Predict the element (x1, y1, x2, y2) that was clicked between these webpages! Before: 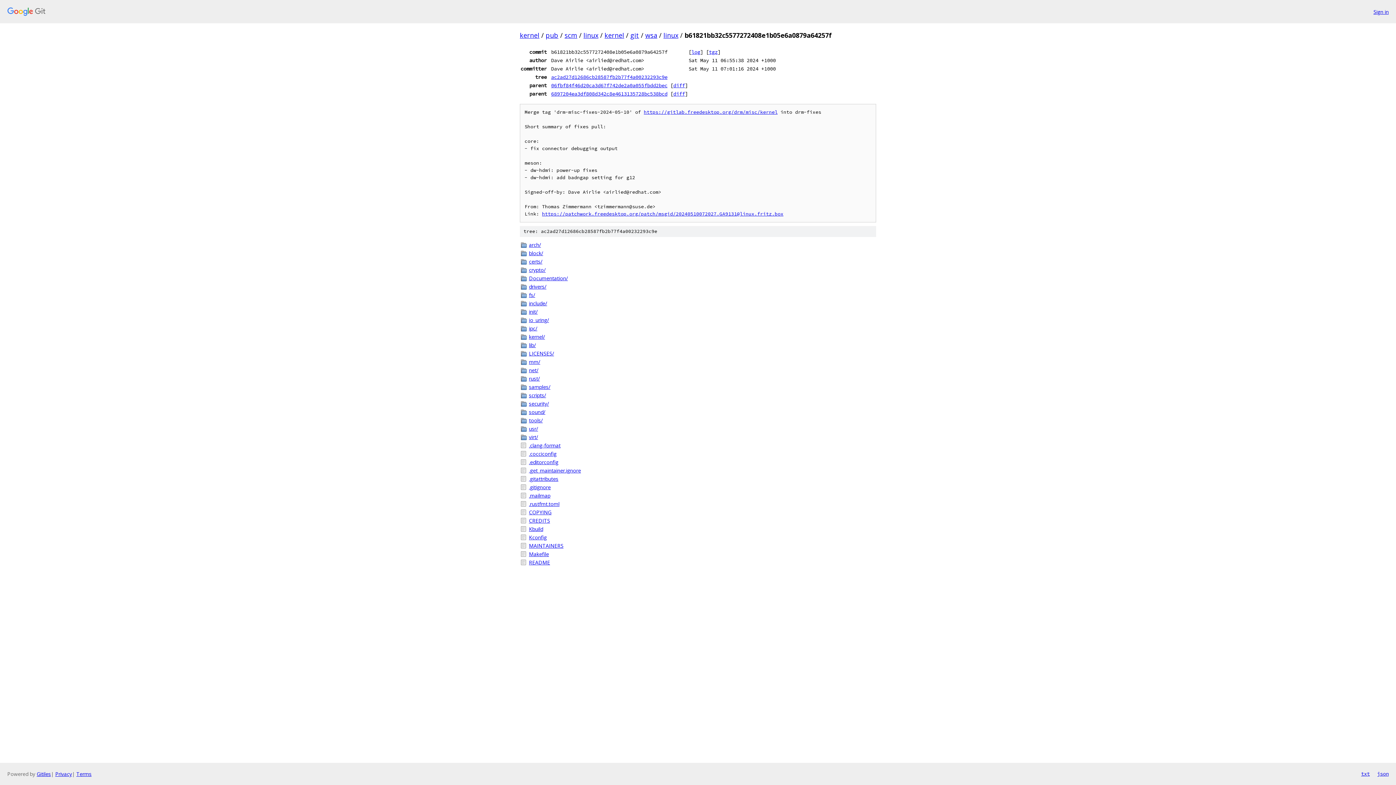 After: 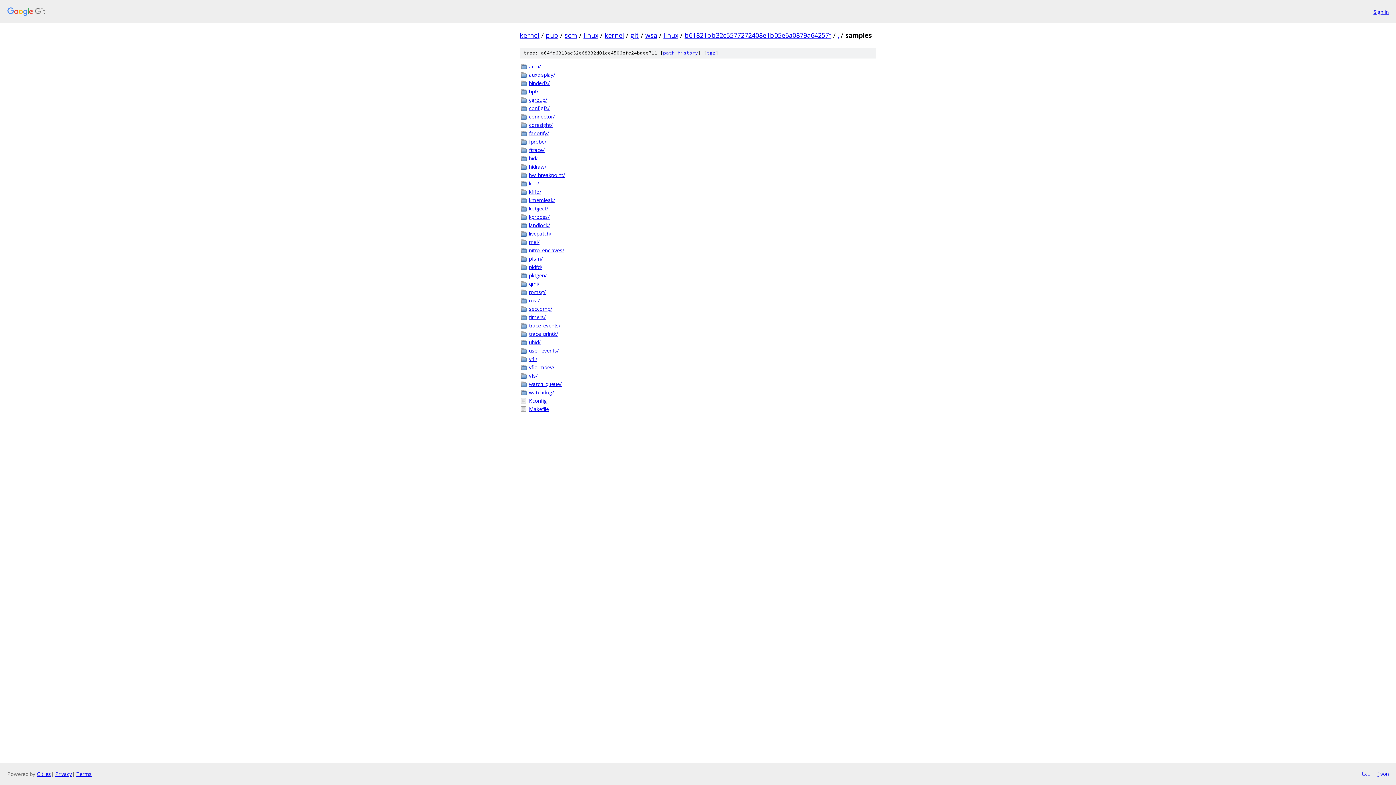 Action: label: samples/ bbox: (529, 383, 876, 390)